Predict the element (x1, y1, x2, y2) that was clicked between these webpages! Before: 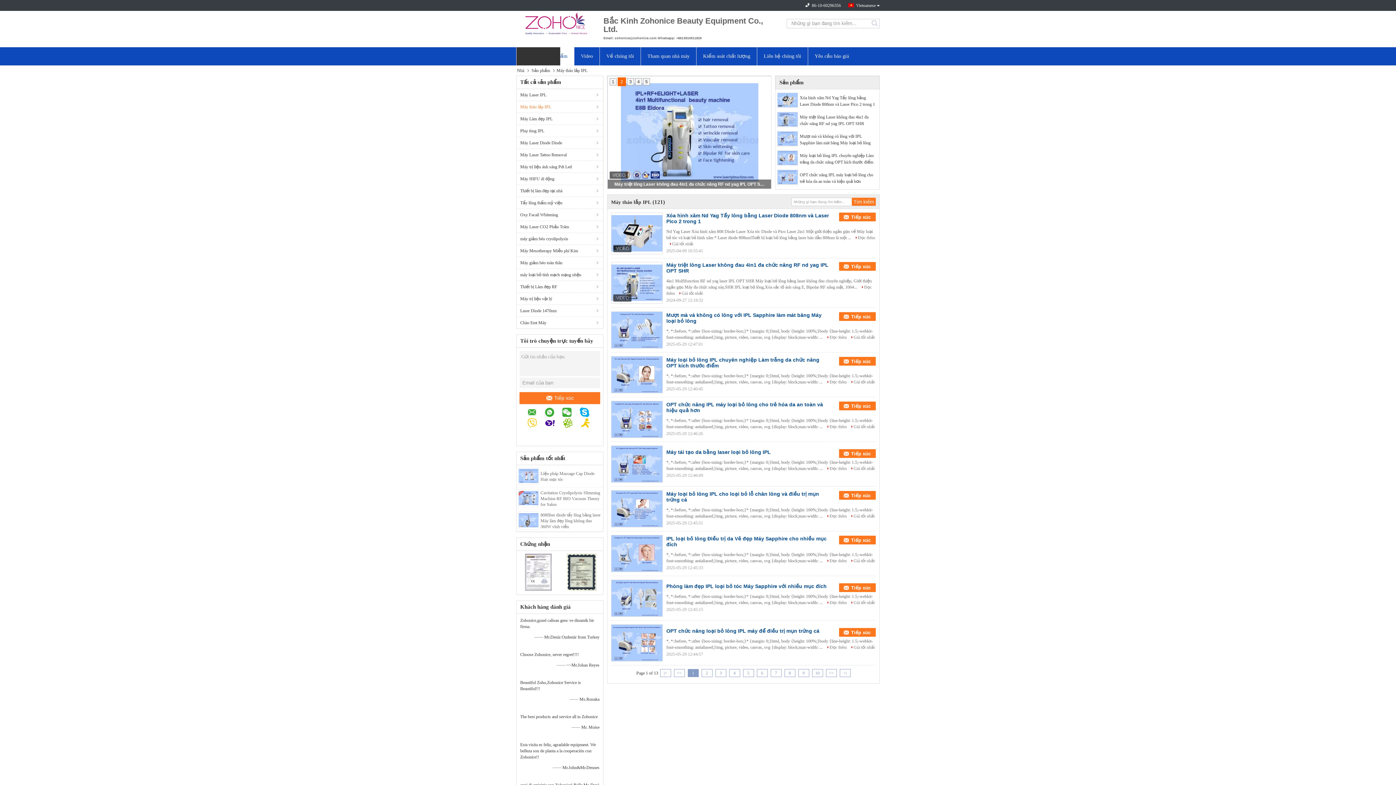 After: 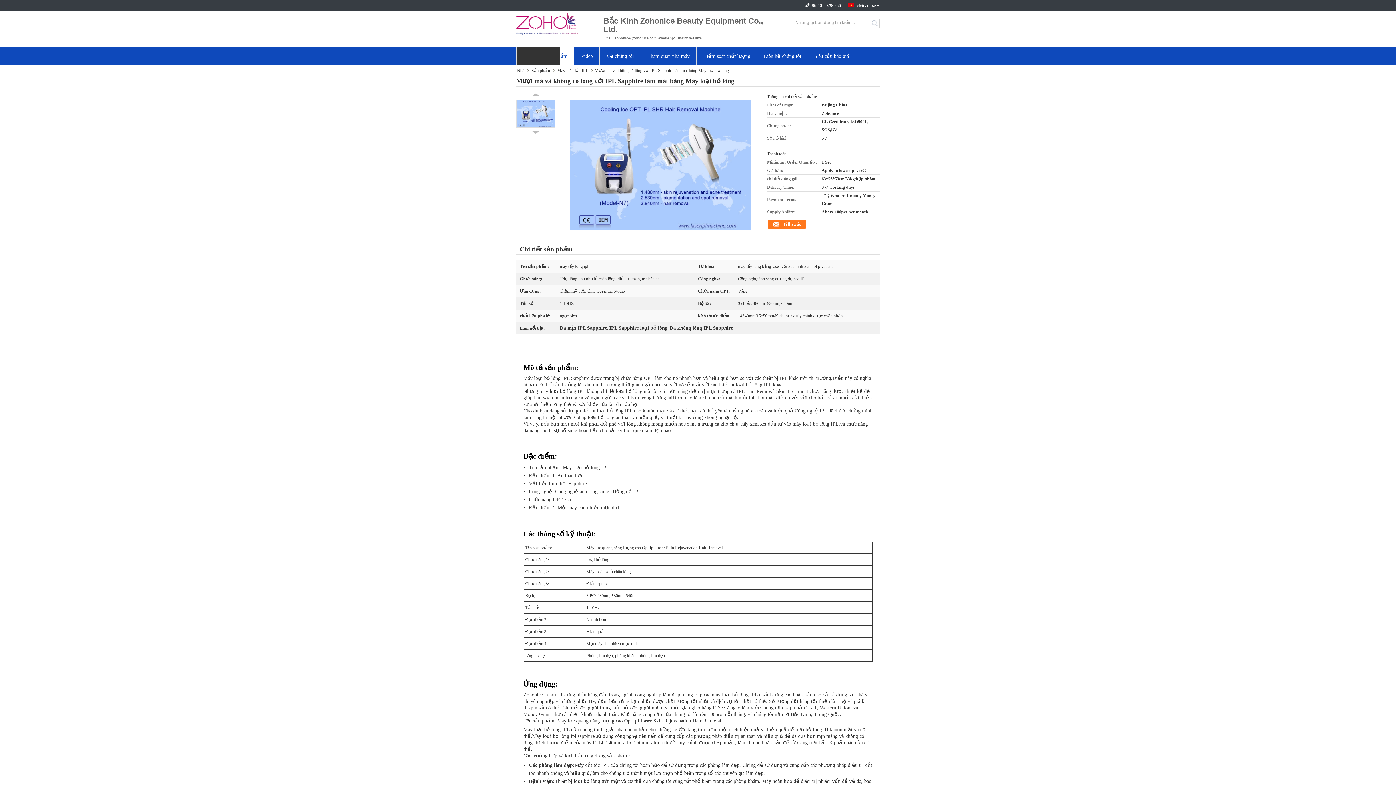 Action: bbox: (800, 133, 876, 146) label: Mượt mà và không có lông với IPL Sapphire làm mát băng Máy loại bỏ lông